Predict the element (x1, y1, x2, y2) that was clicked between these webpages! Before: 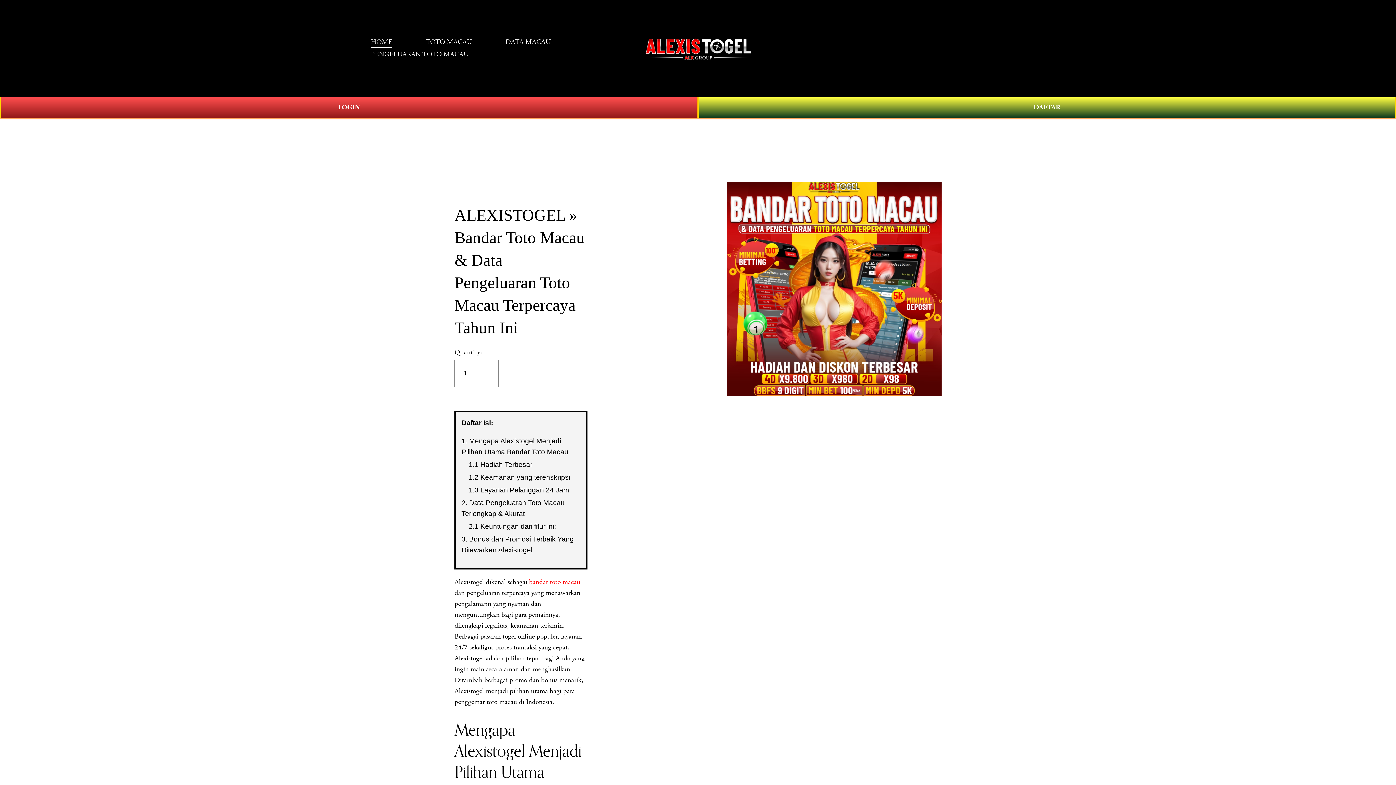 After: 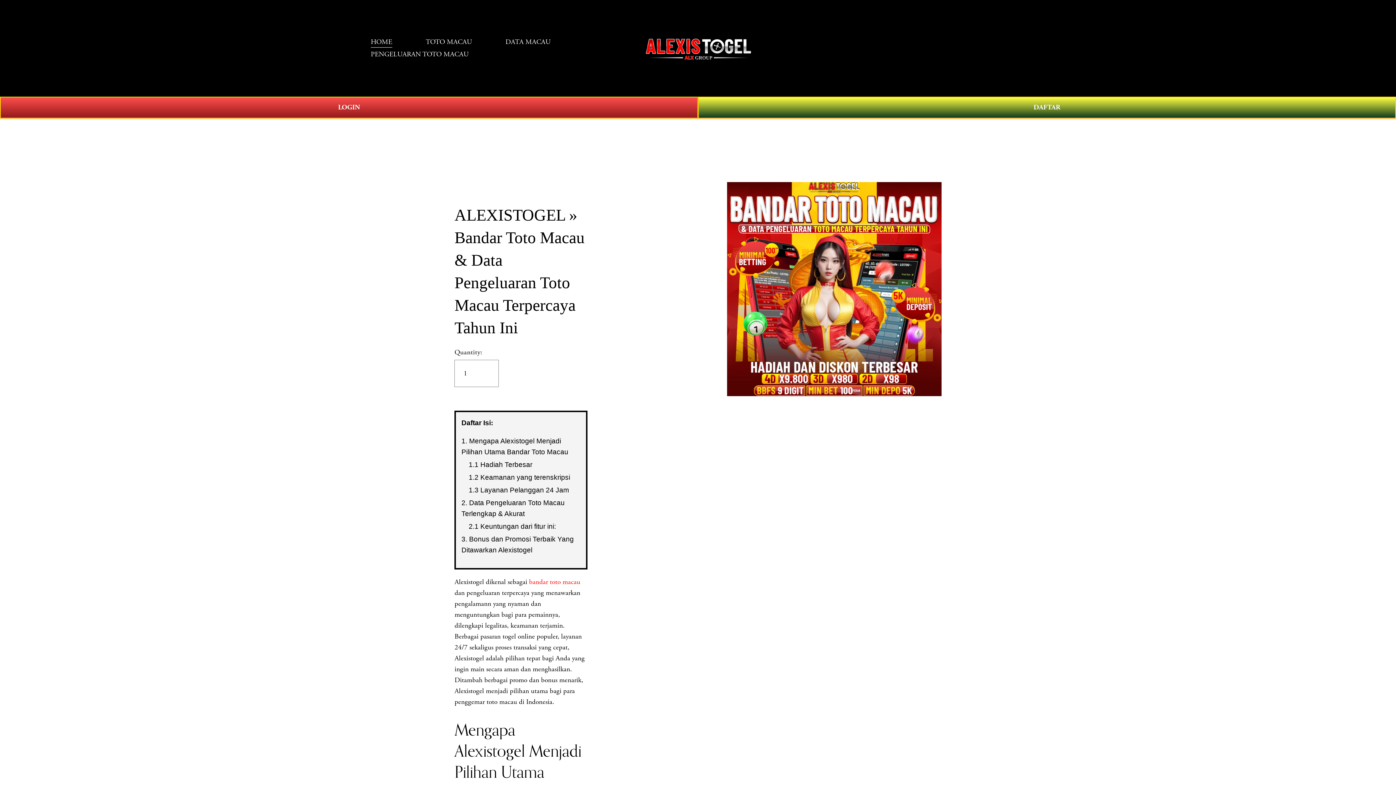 Action: bbox: (505, 35, 550, 48) label: DATA MACAU